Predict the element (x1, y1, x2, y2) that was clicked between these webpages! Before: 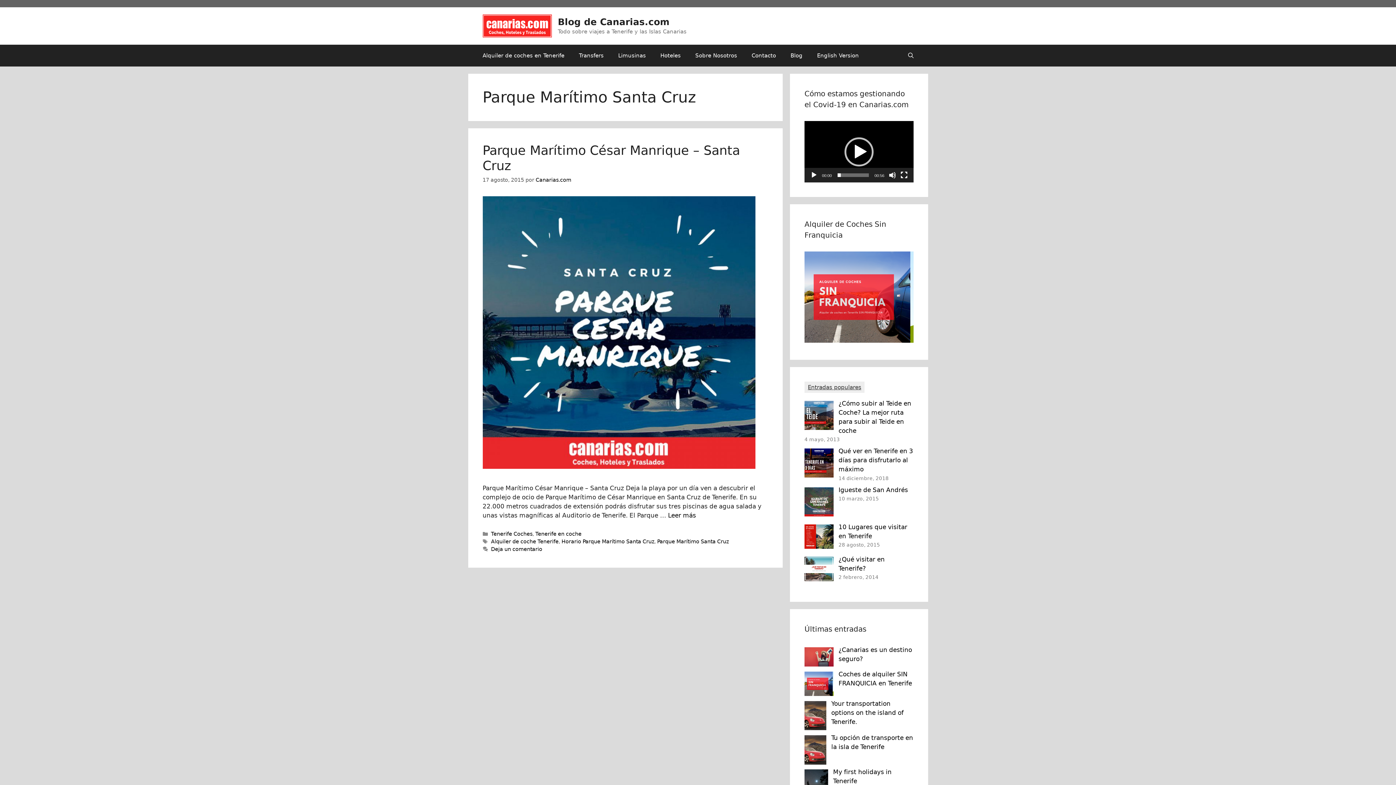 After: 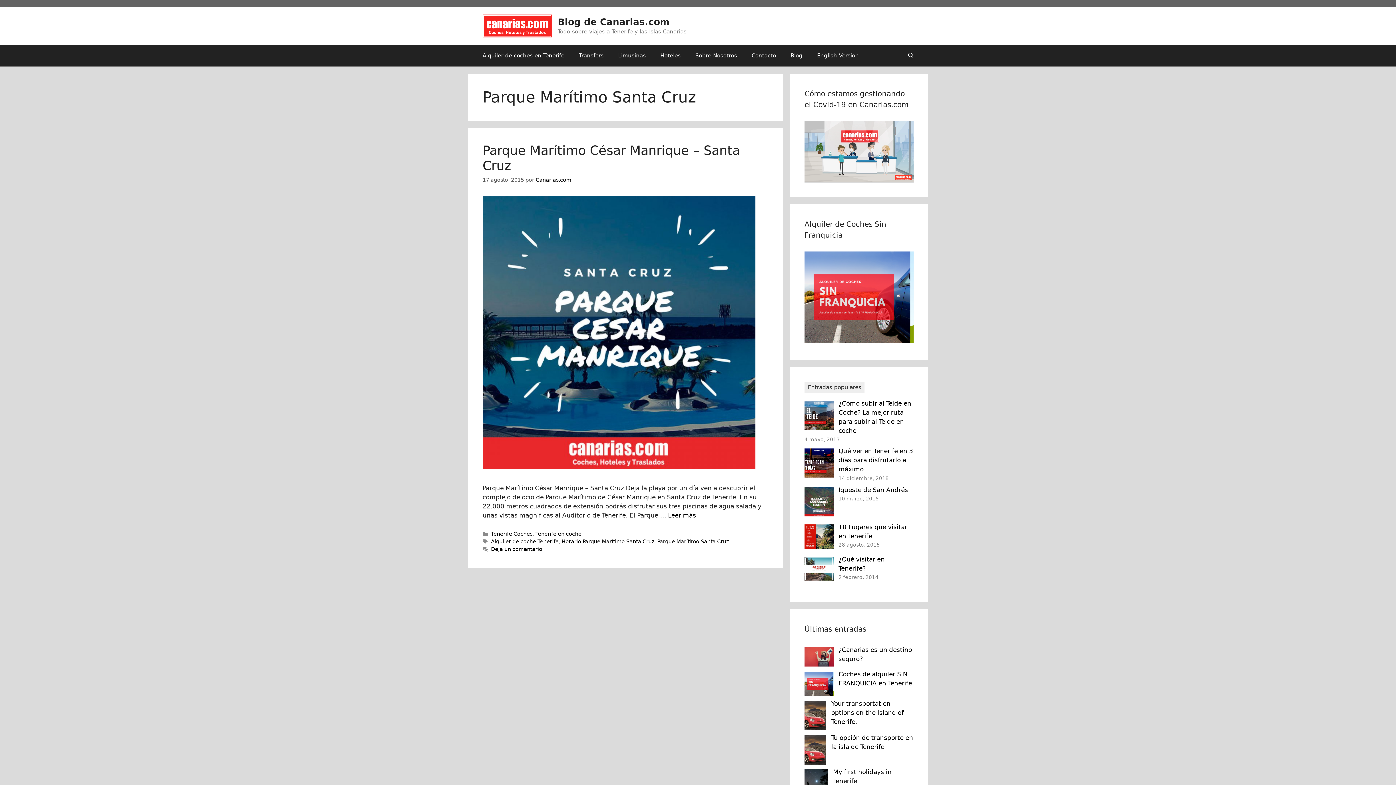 Action: bbox: (844, 137, 873, 166) label: Reproducir